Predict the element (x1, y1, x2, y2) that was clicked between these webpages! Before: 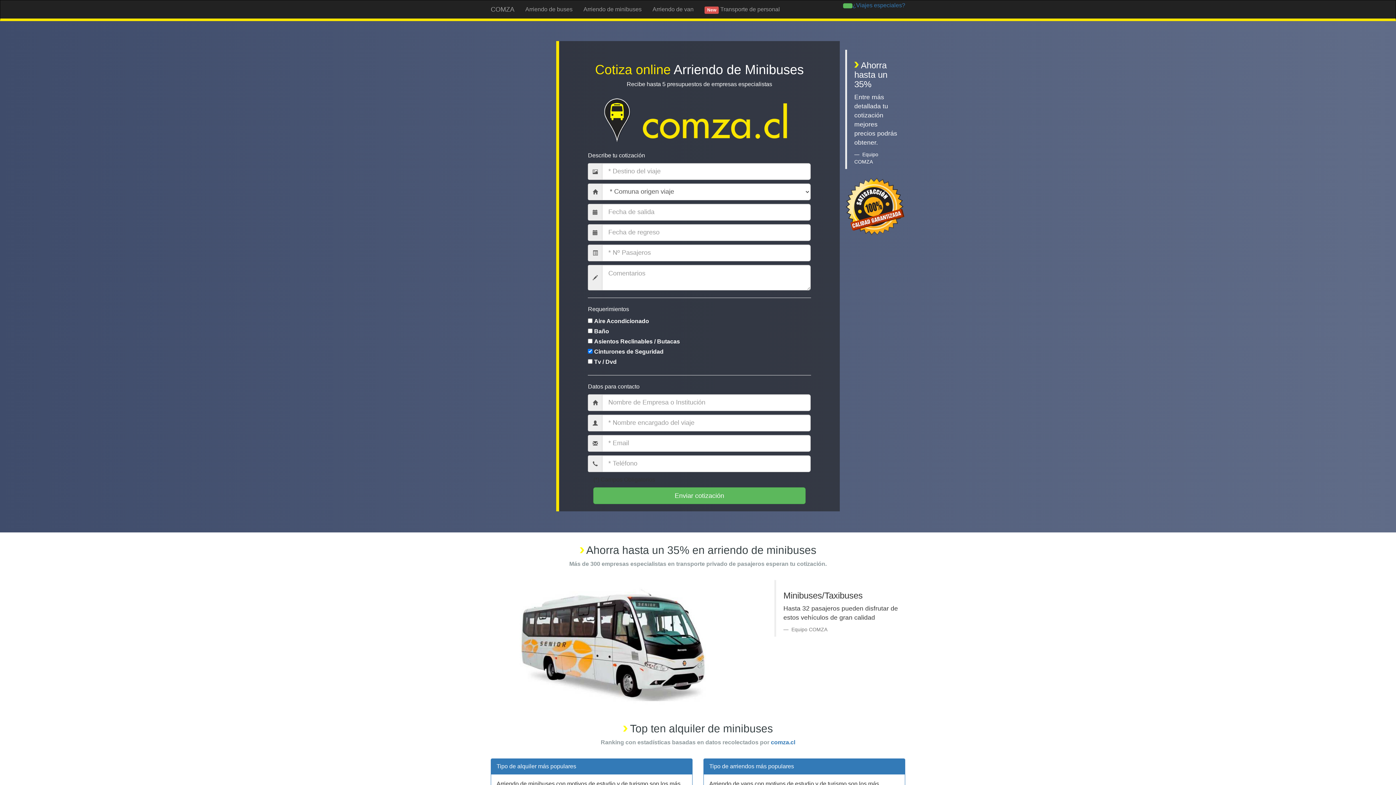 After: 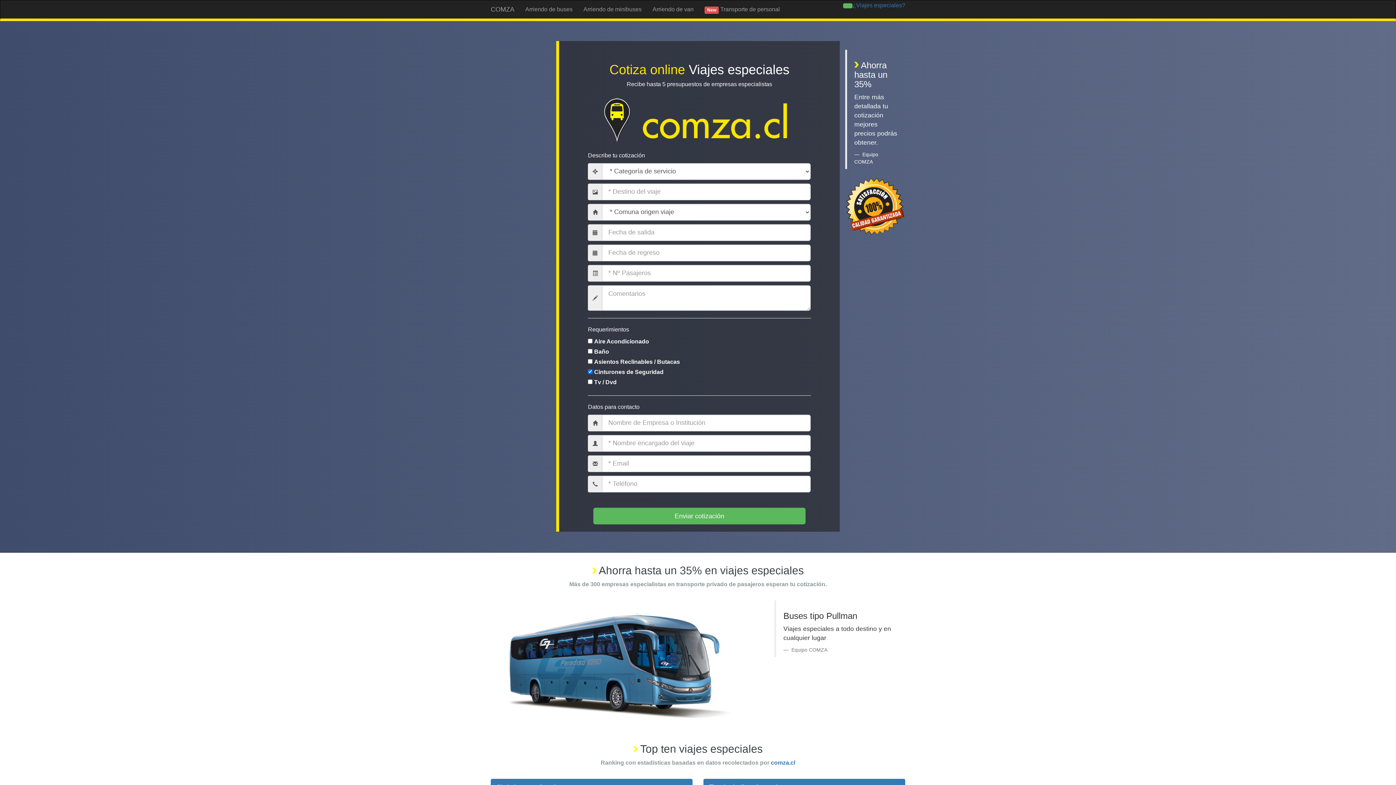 Action: bbox: (843, 2, 852, 8)